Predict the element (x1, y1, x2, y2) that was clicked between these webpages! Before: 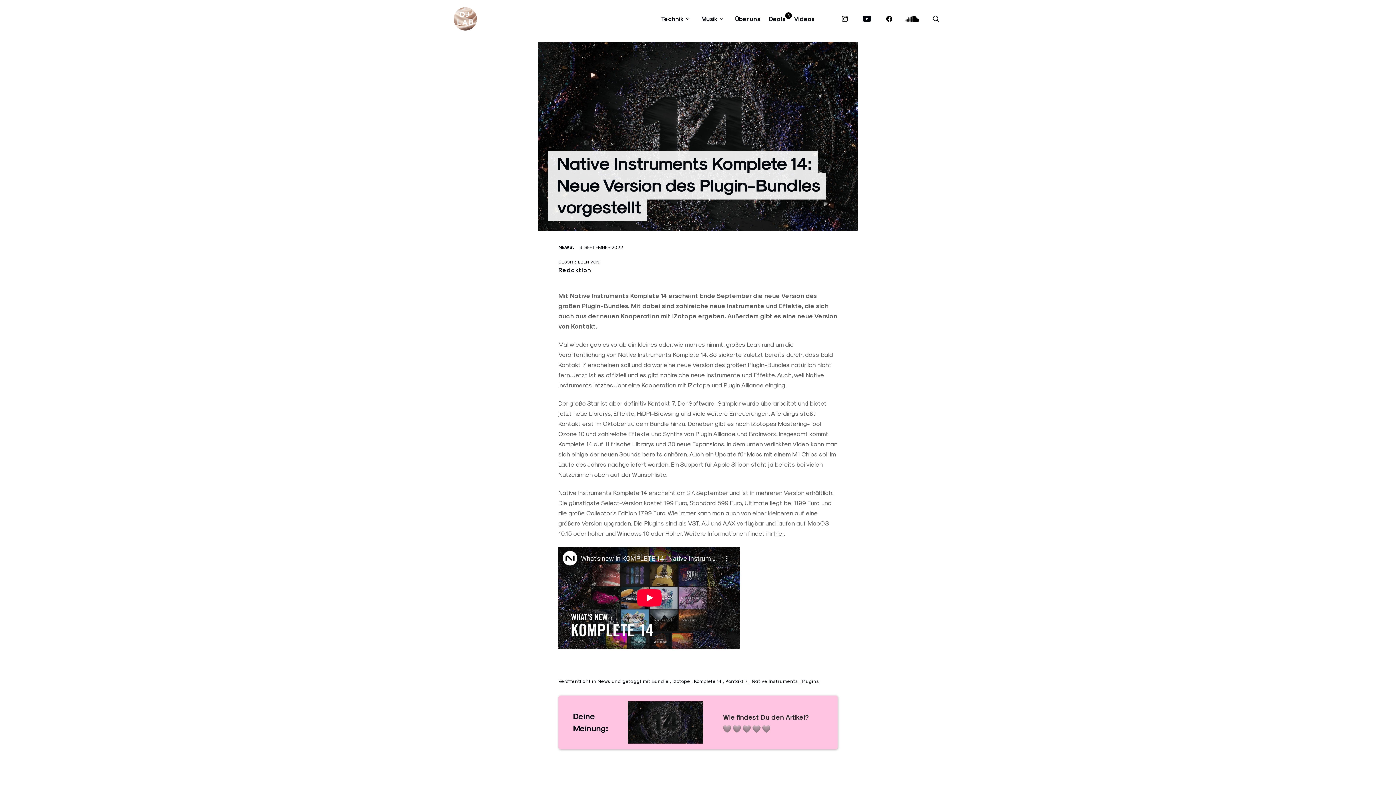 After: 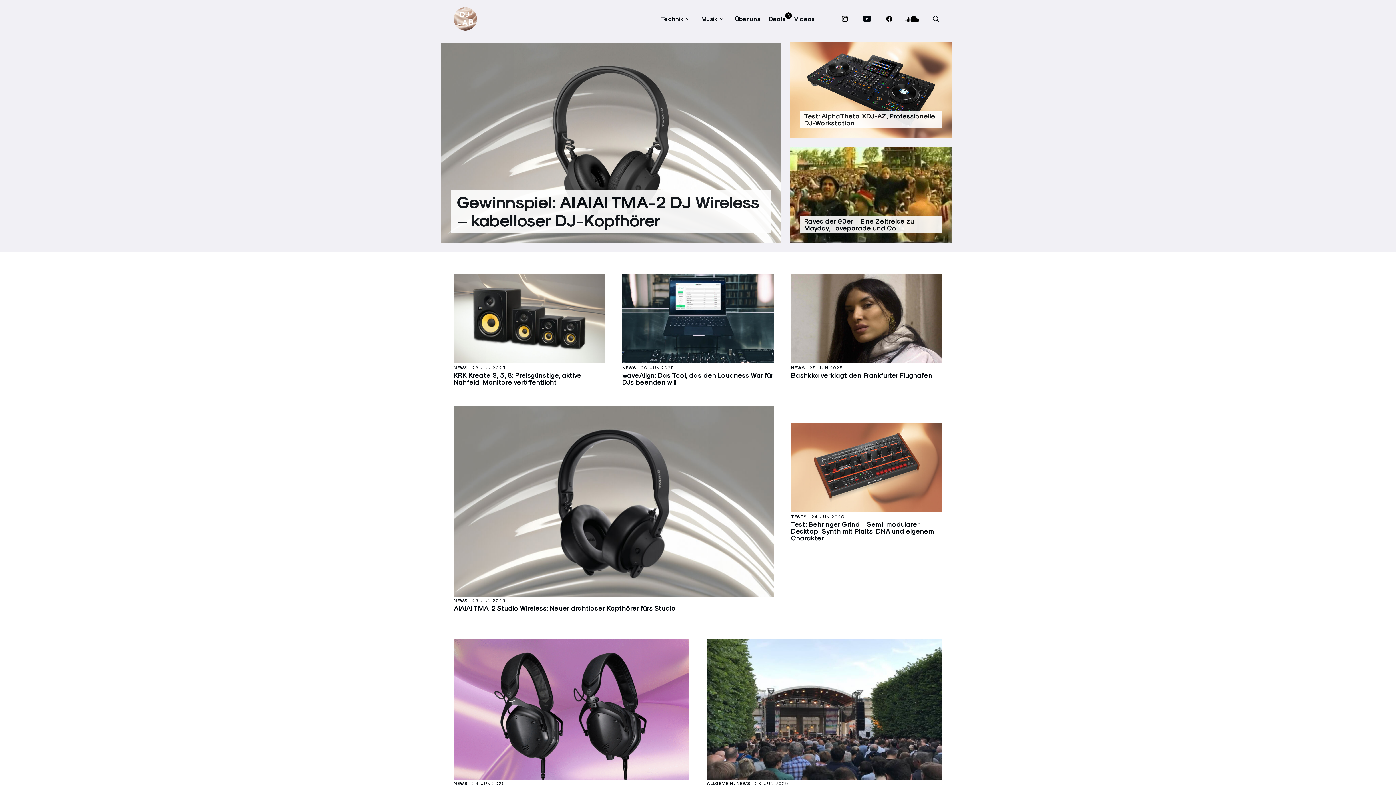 Action: bbox: (453, 7, 477, 30)